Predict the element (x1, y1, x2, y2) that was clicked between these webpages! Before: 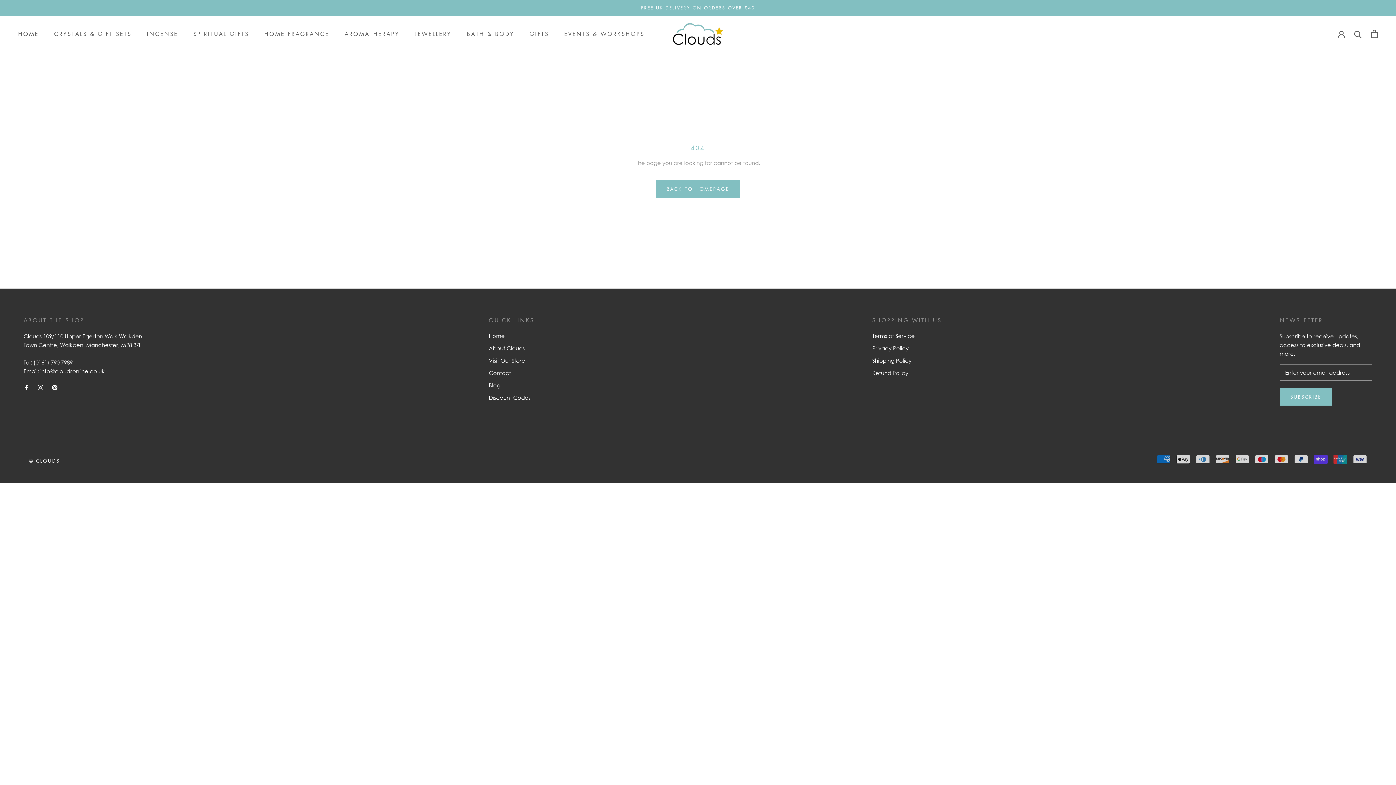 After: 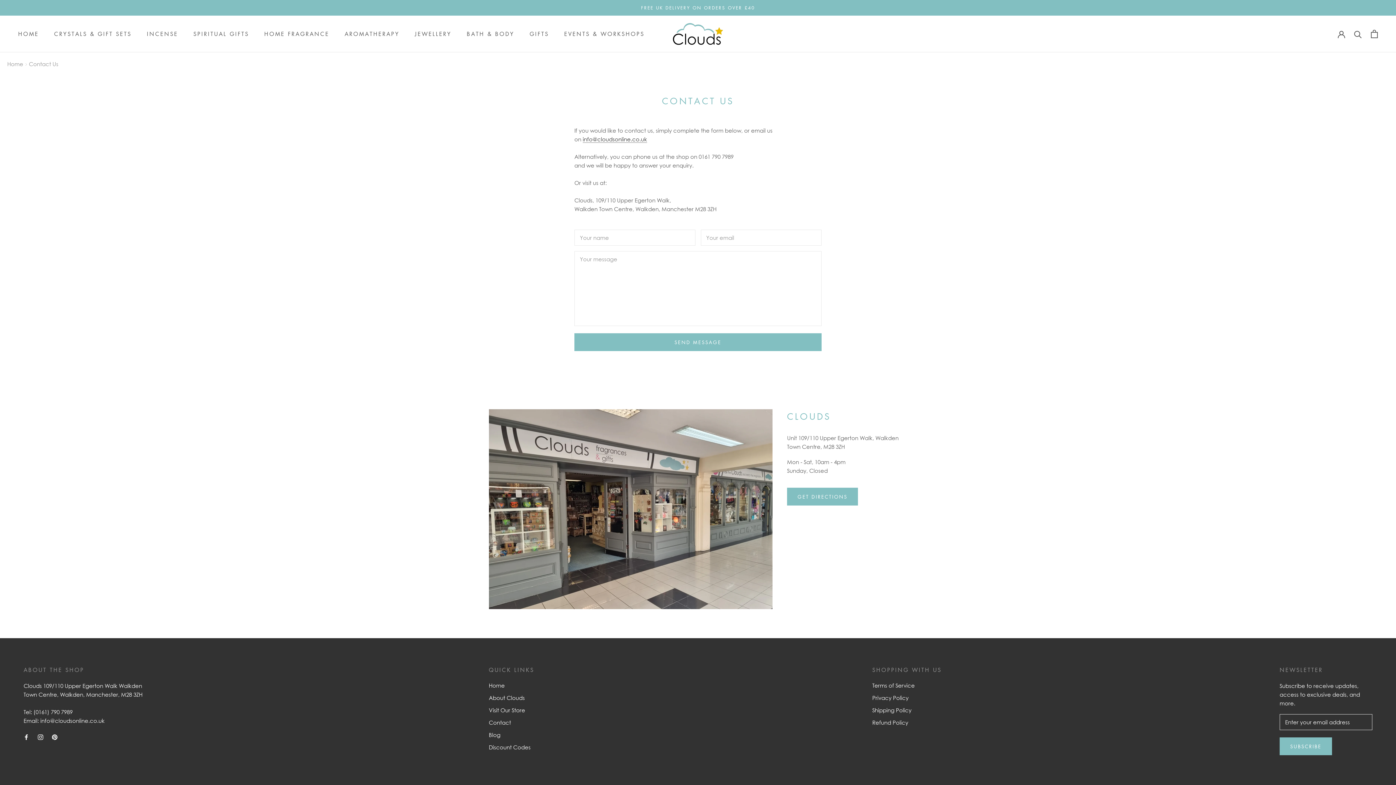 Action: bbox: (488, 368, 534, 376) label: Contact